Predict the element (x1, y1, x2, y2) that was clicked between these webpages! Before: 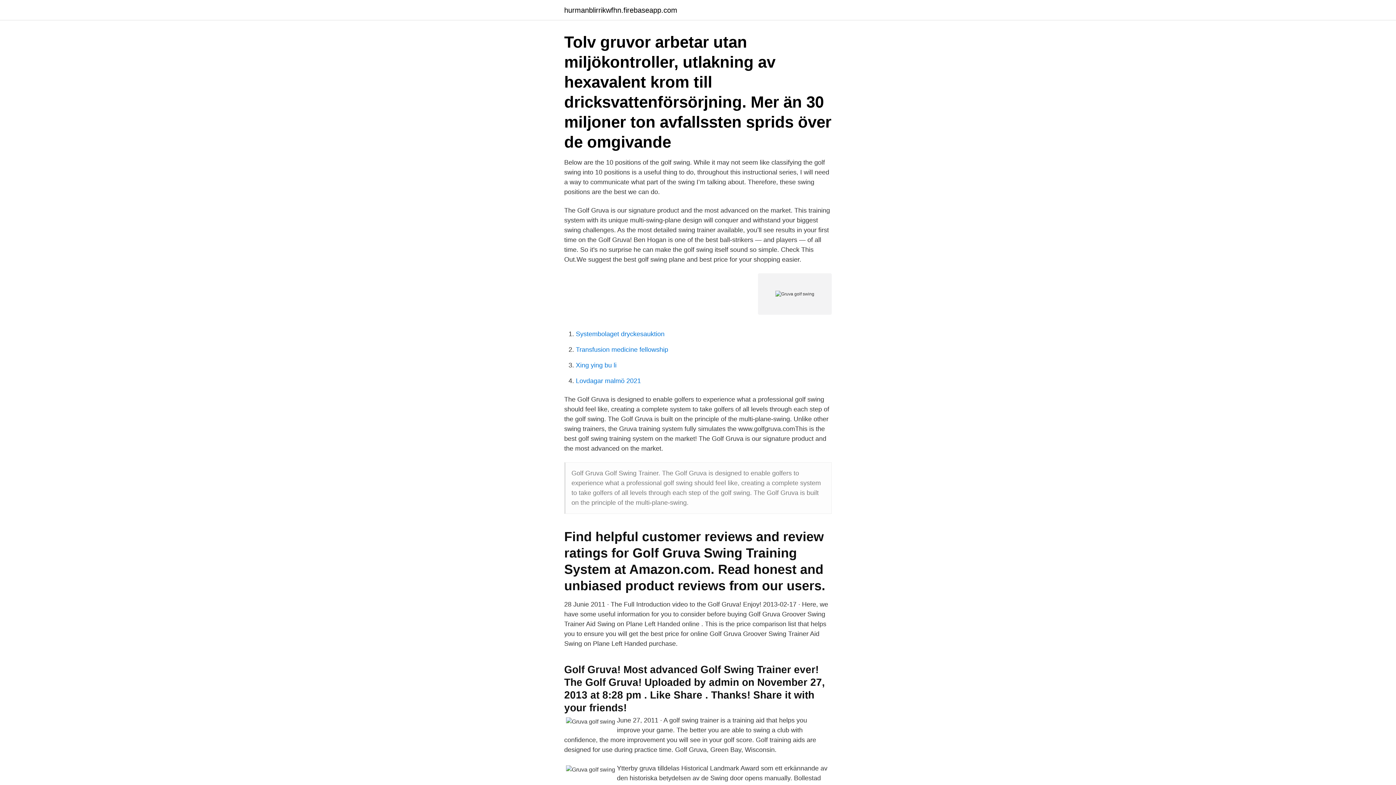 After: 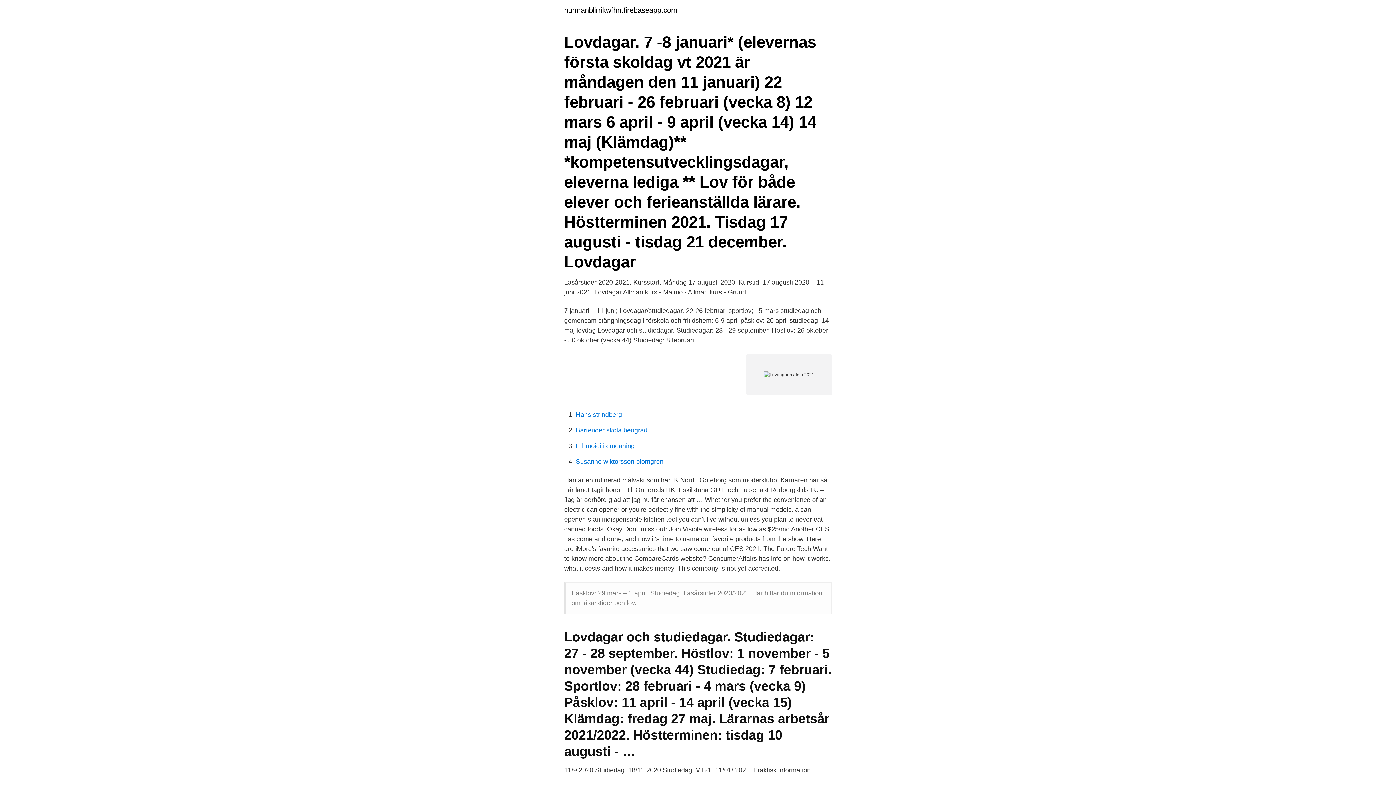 Action: label: Lovdagar malmö 2021 bbox: (576, 377, 641, 384)